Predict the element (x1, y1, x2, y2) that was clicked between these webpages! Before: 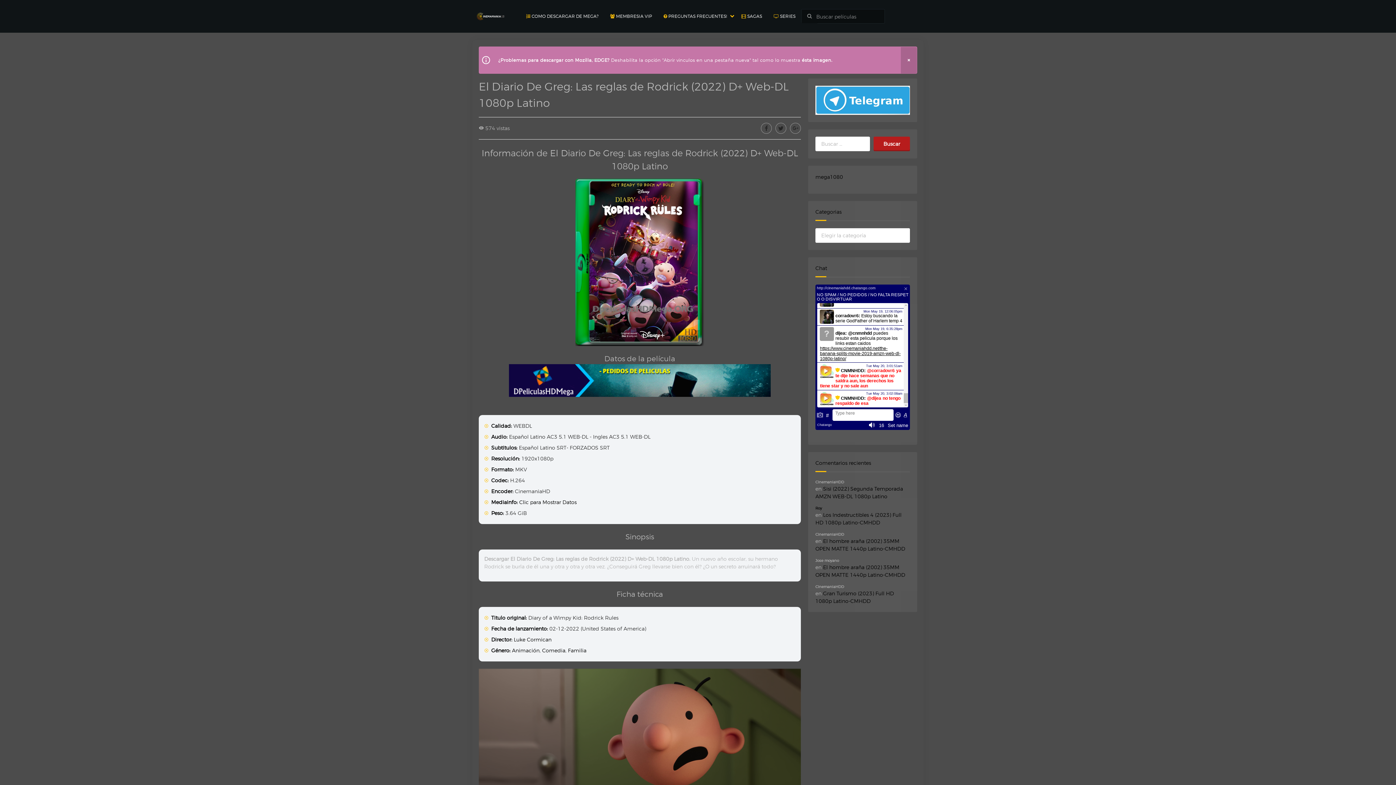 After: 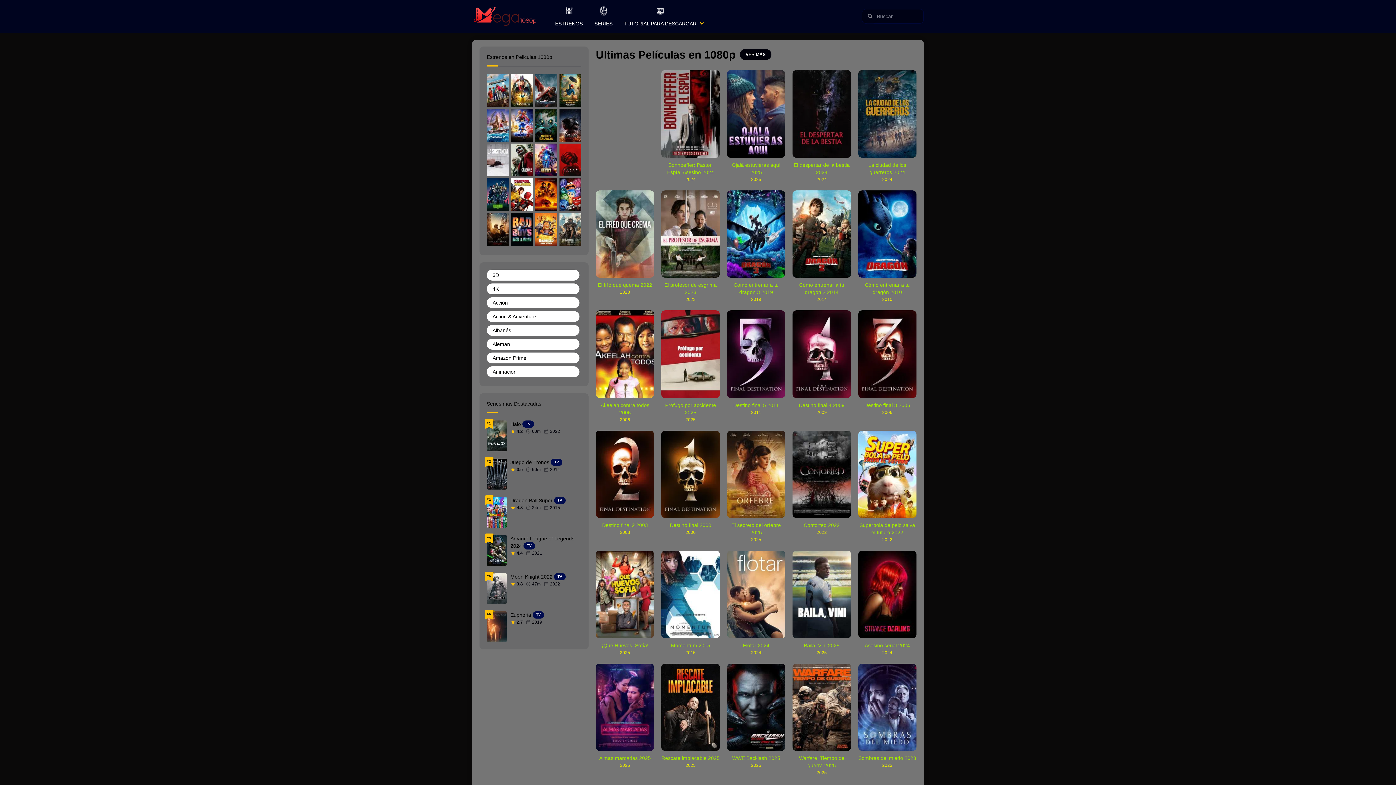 Action: bbox: (815, 173, 843, 179) label: mega1080